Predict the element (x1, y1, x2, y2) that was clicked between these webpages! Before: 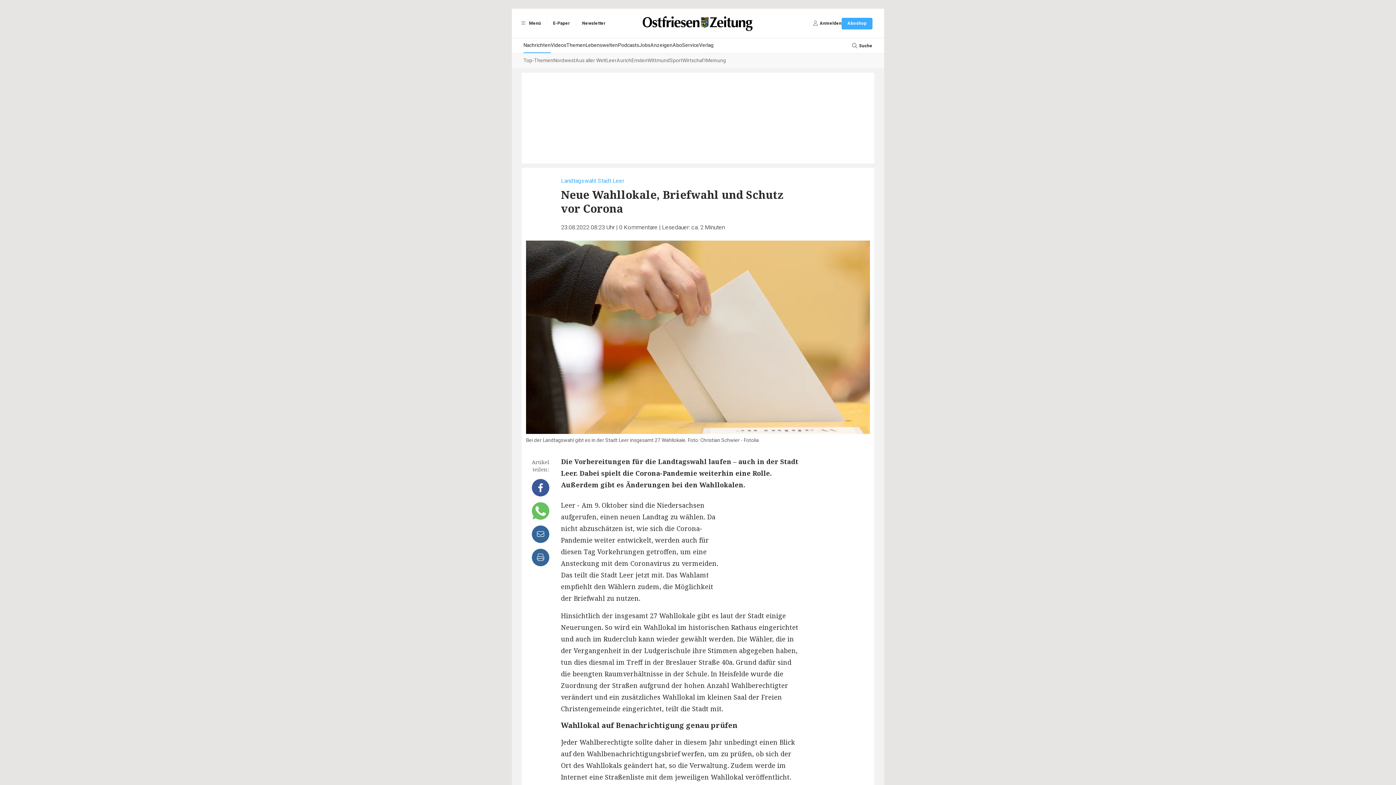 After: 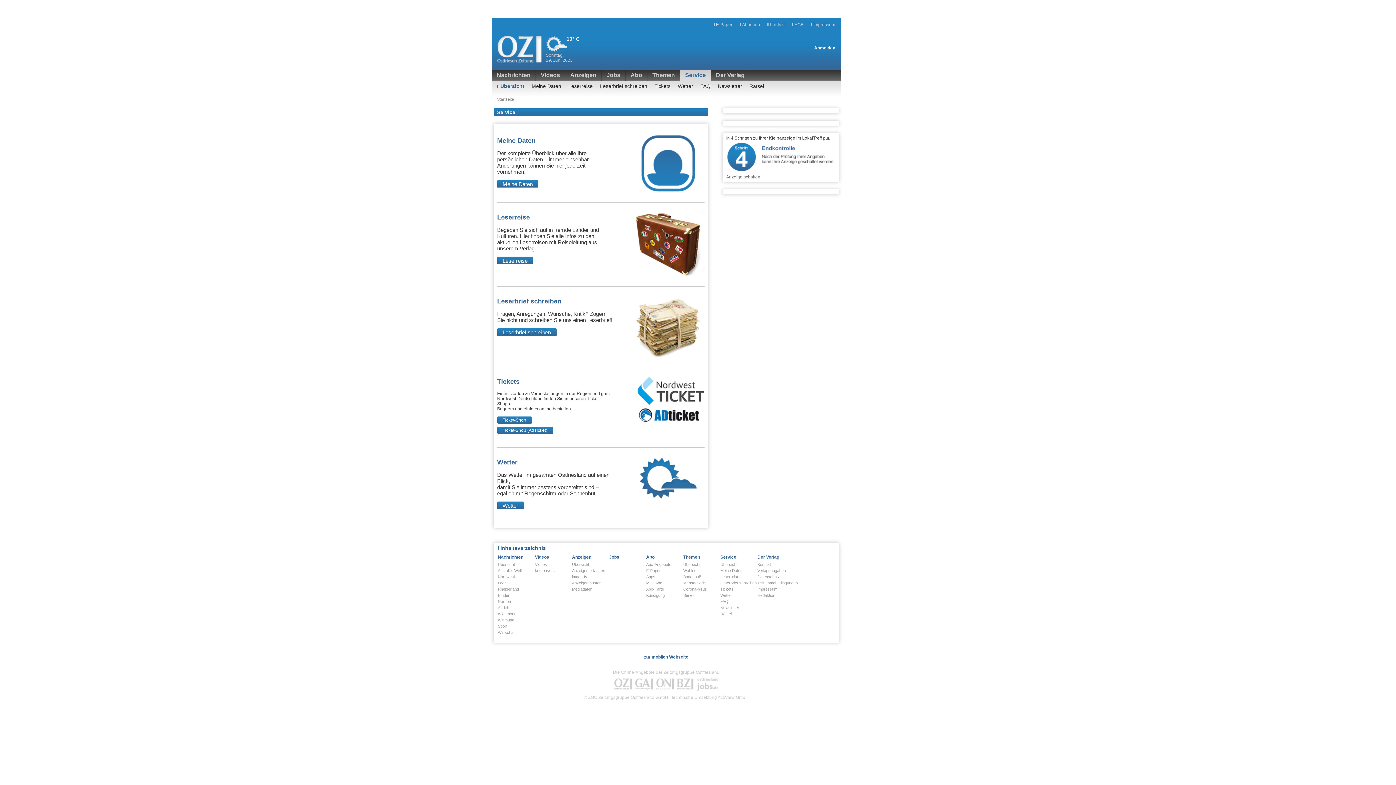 Action: label: Service bbox: (682, 38, 699, 53)